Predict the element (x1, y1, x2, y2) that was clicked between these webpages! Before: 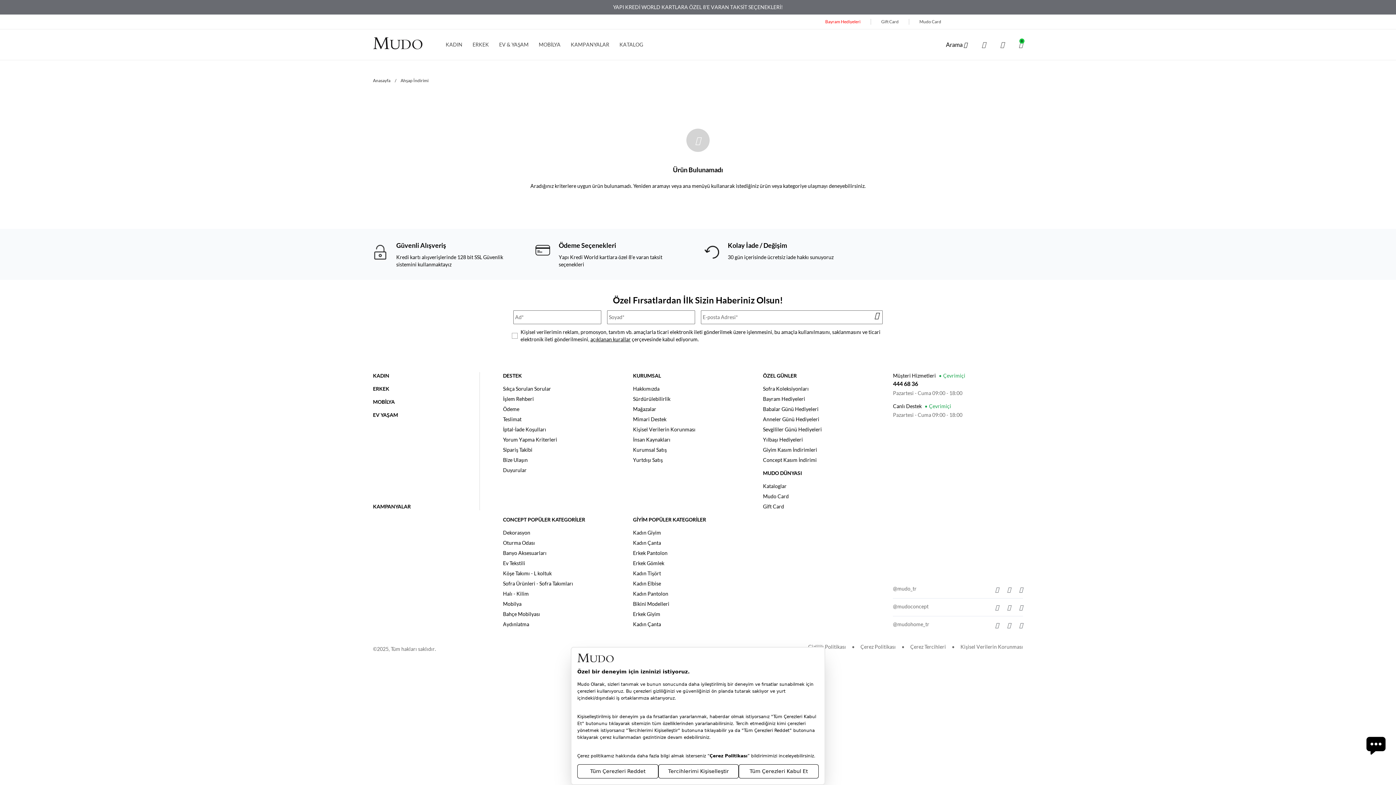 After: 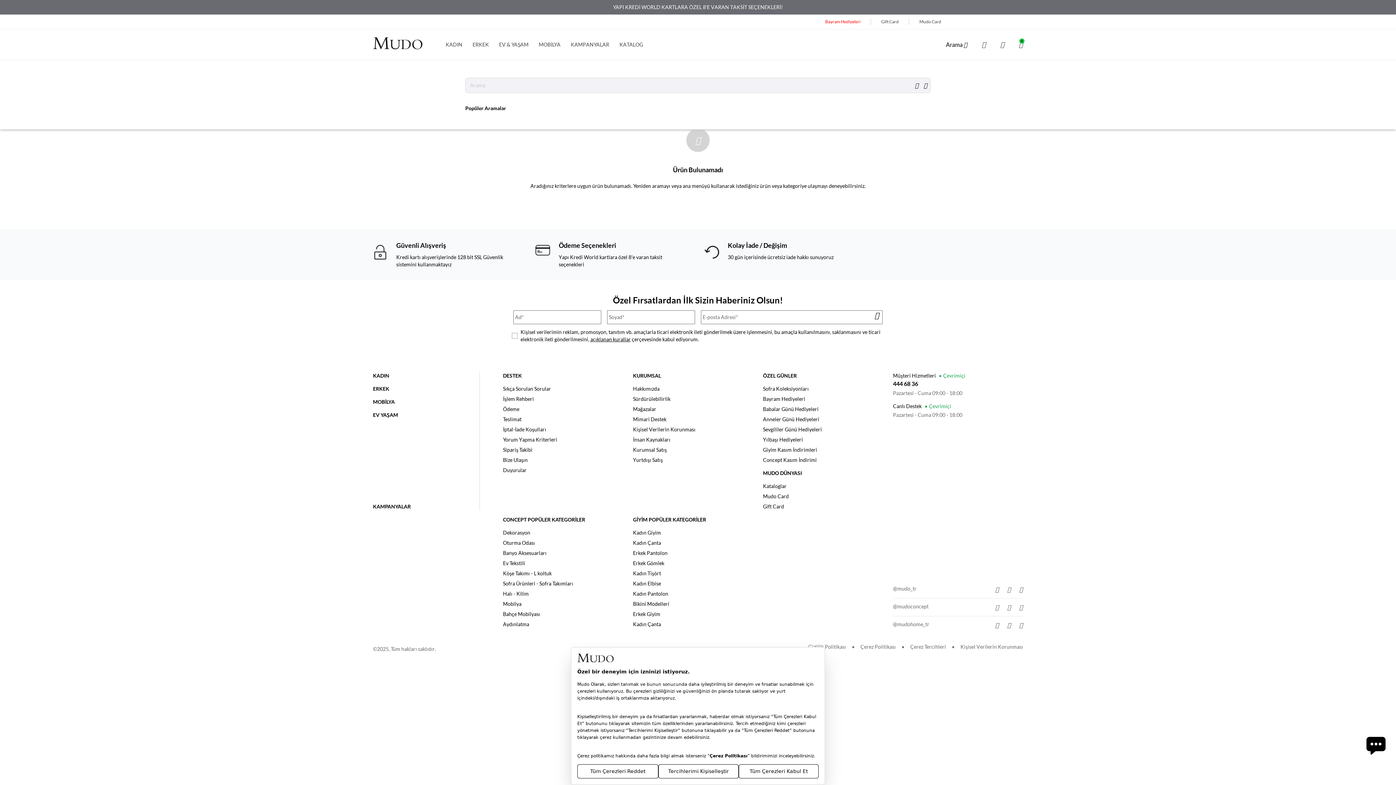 Action: bbox: (946, 40, 967, 49) label: Arama